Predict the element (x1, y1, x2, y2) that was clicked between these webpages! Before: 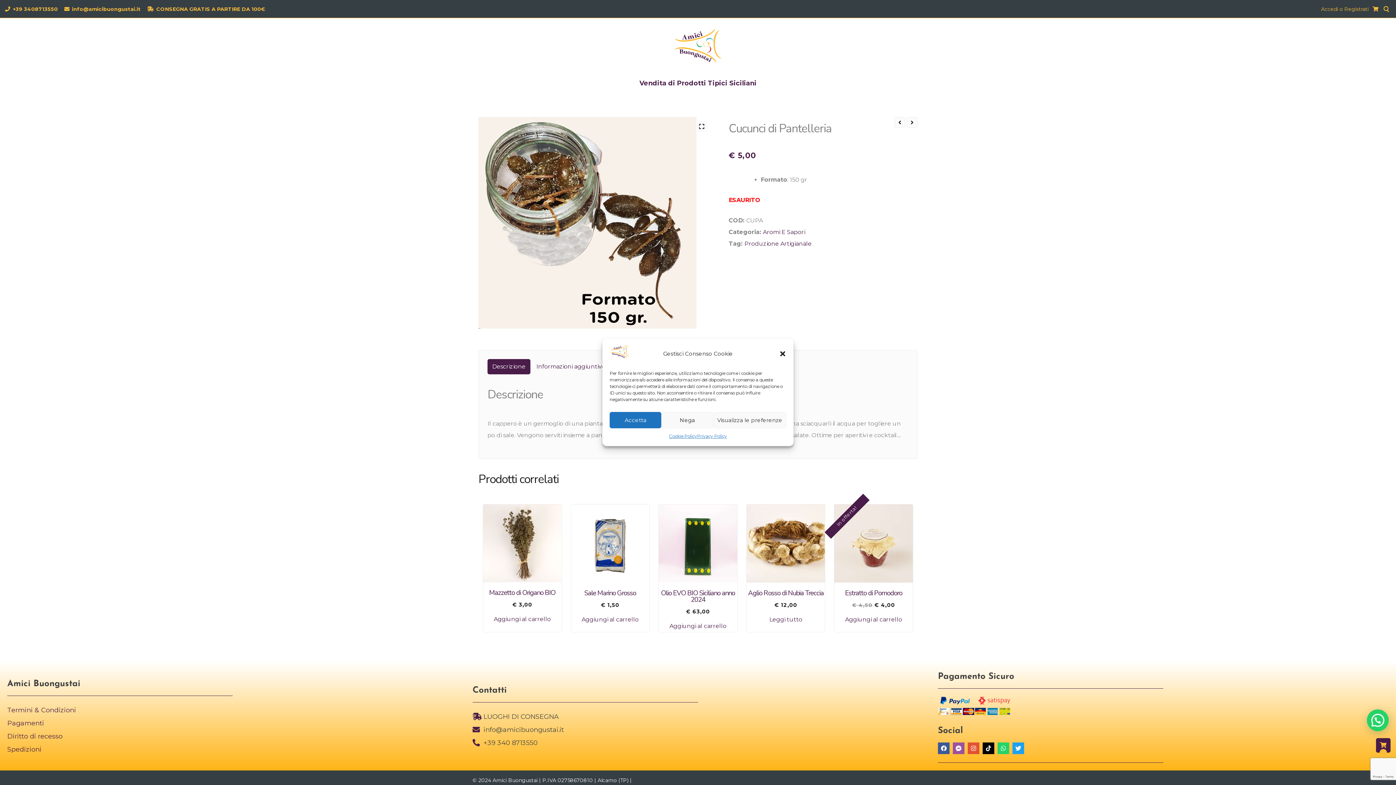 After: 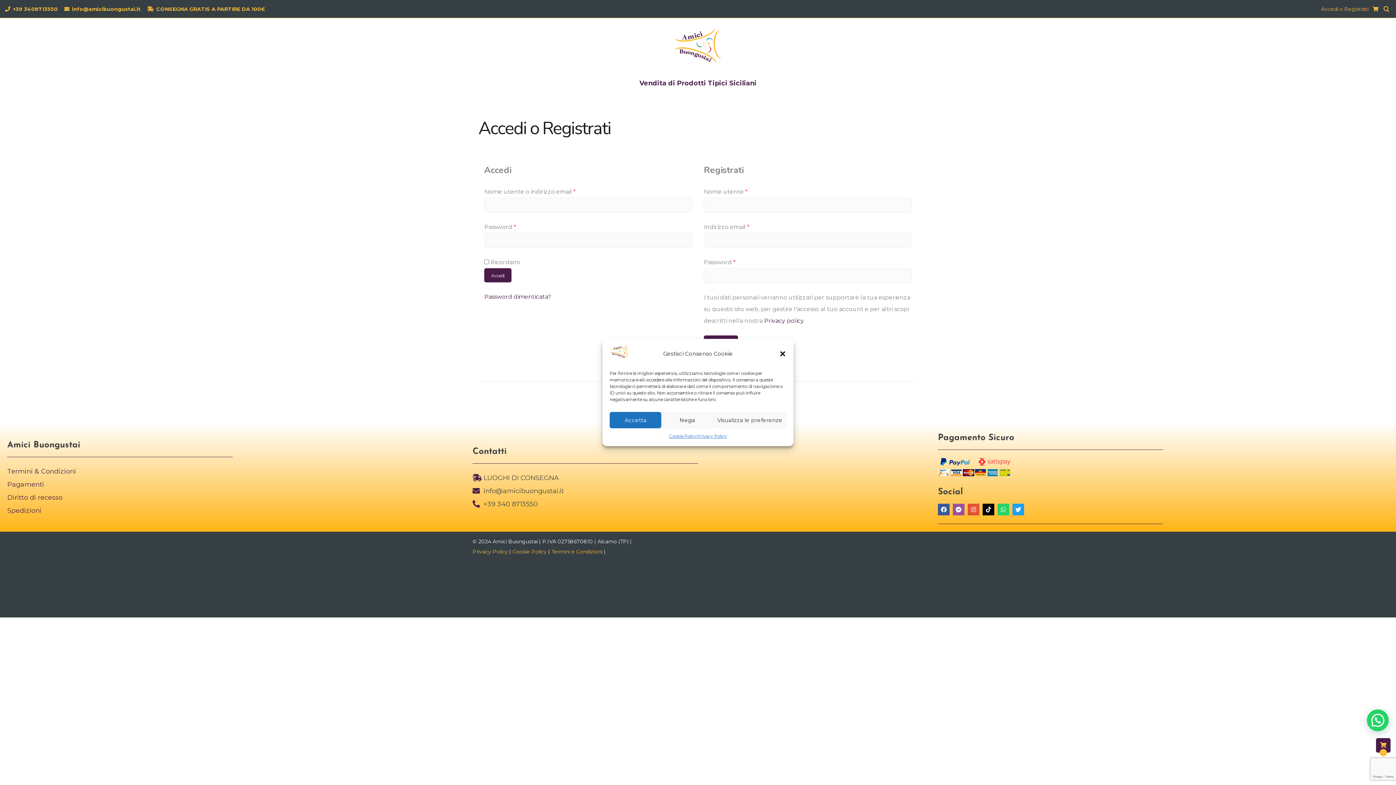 Action: bbox: (1321, 5, 1369, 12) label: Accedi o Registrati